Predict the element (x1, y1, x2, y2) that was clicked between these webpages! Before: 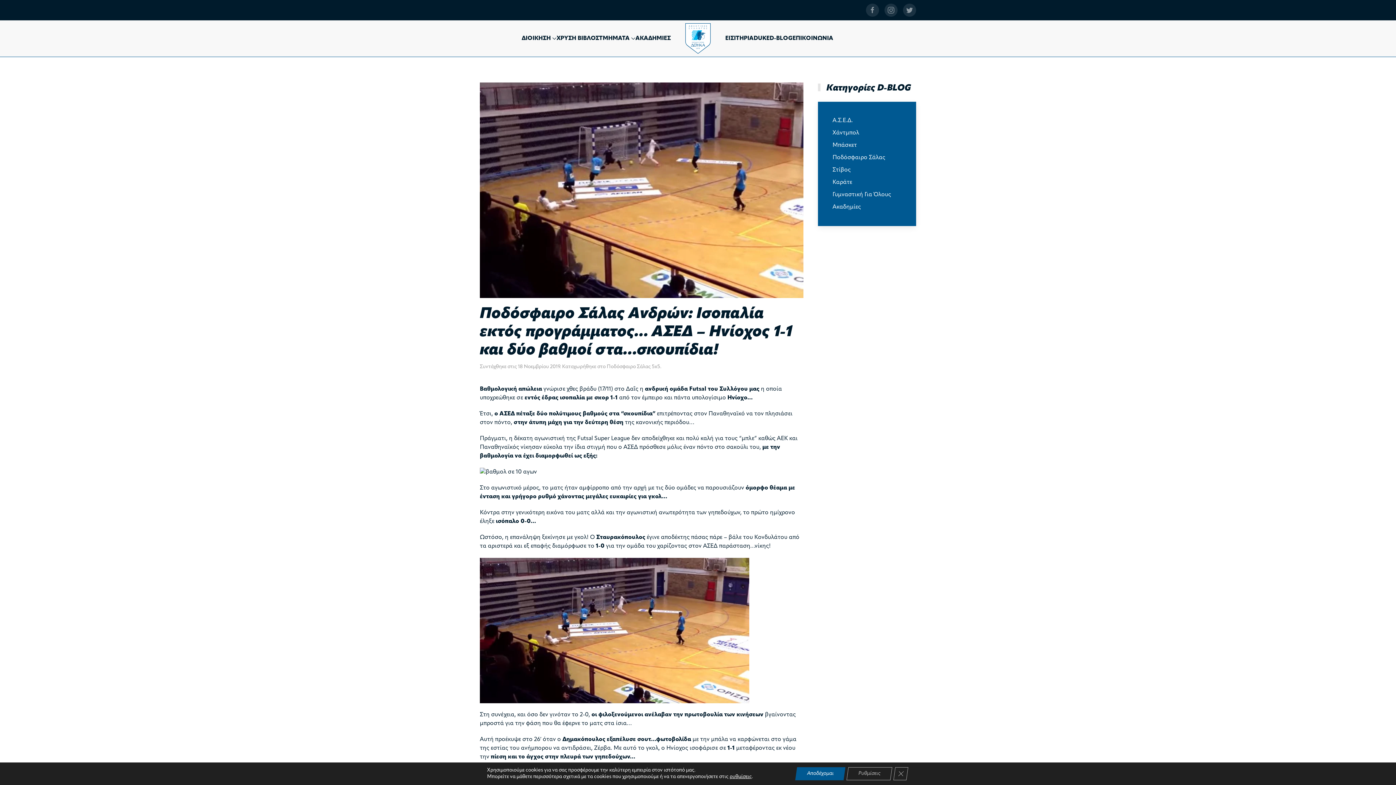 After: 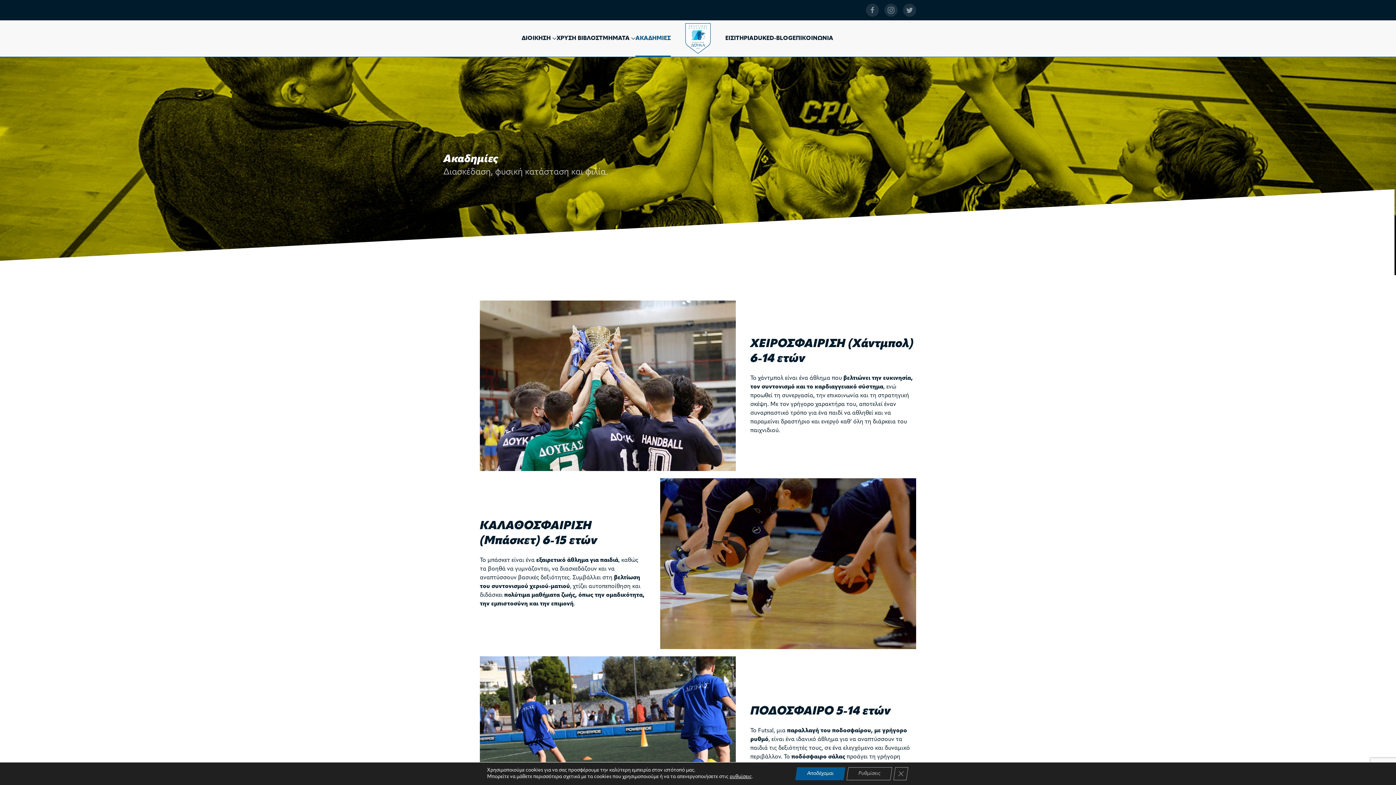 Action: bbox: (635, 20, 670, 56) label: ΑΚΑΔΗΜΙΕΣ